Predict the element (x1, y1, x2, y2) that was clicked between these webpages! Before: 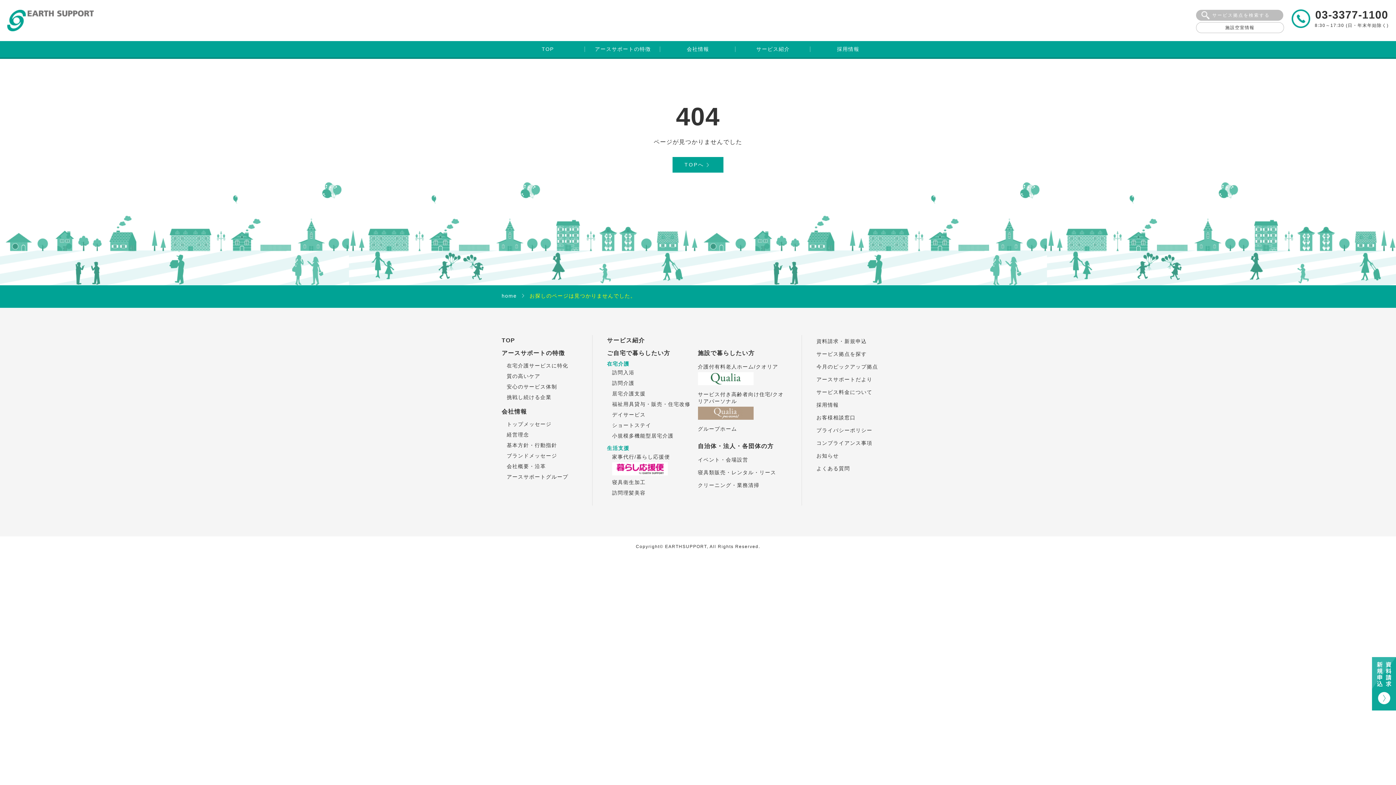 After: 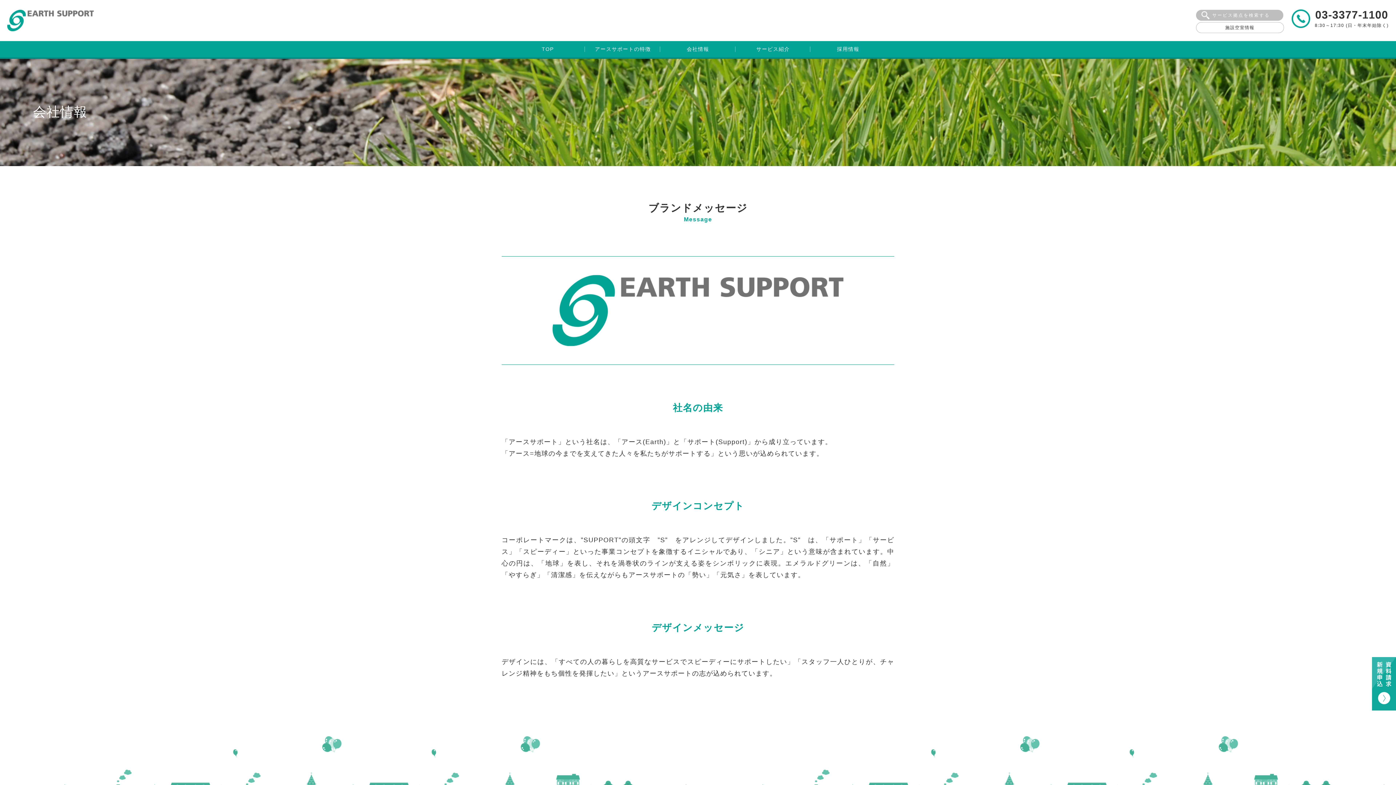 Action: bbox: (506, 453, 557, 458) label: ブランドメッセージ